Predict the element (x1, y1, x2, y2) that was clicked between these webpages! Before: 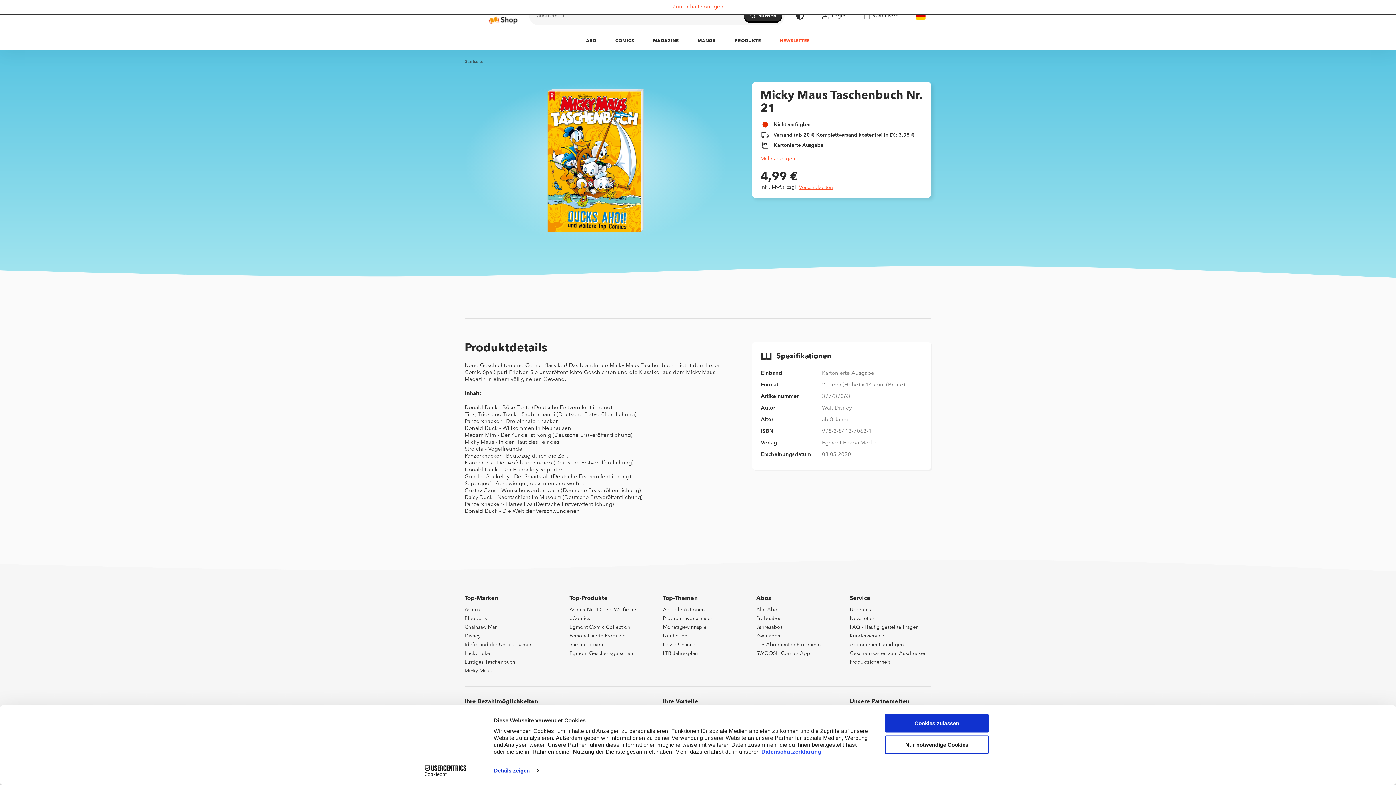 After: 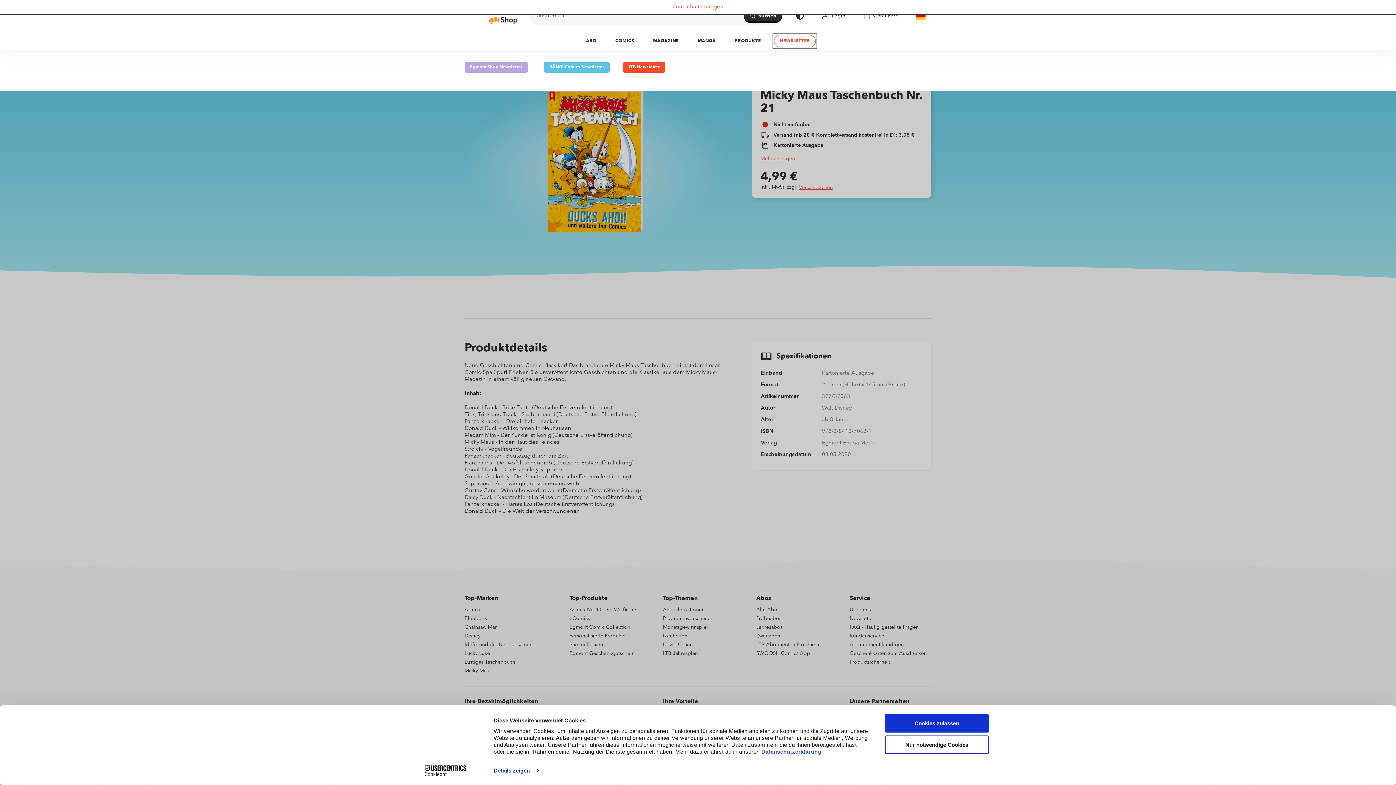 Action: label: NEWSLETTER bbox: (774, 34, 816, 47)